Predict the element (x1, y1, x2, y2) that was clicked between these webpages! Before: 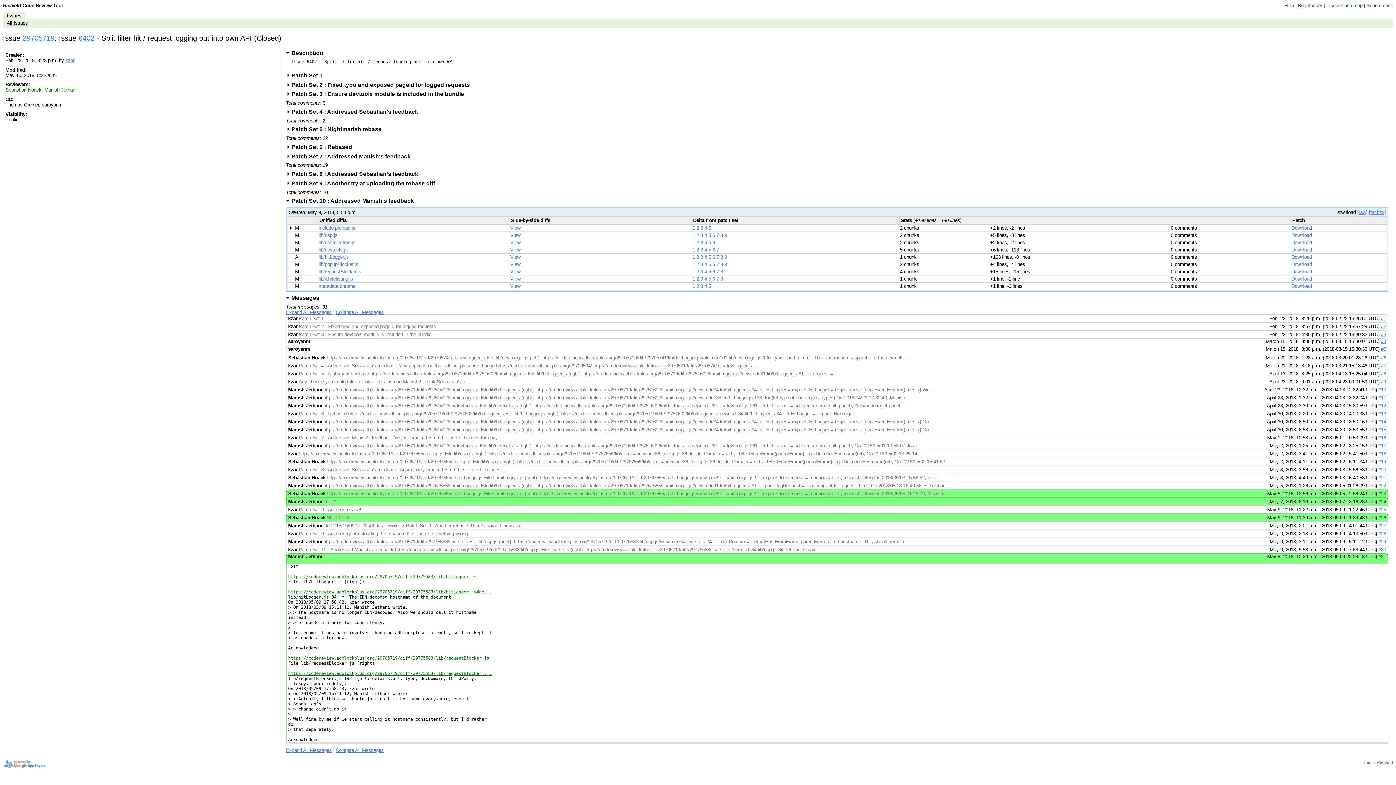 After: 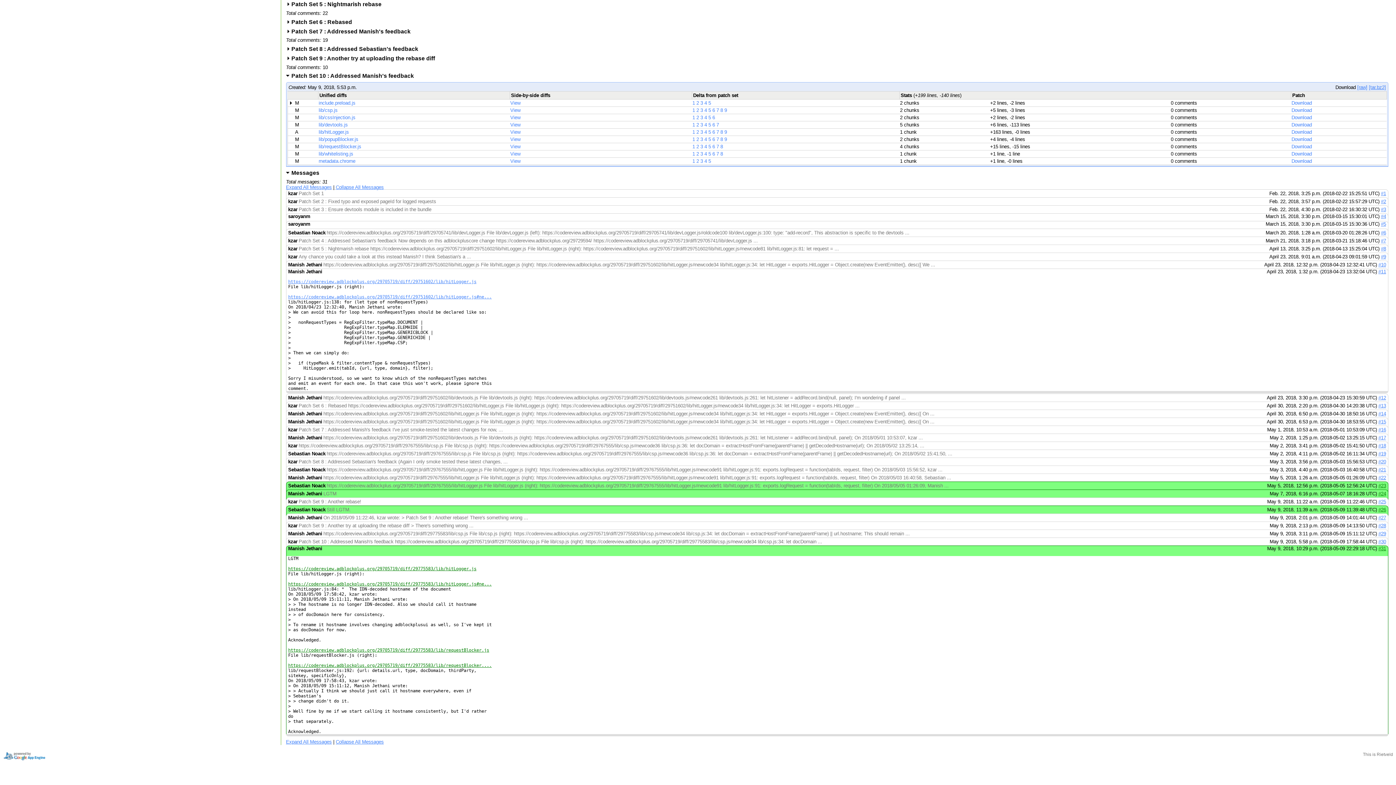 Action: label: #11 bbox: (1378, 395, 1386, 400)